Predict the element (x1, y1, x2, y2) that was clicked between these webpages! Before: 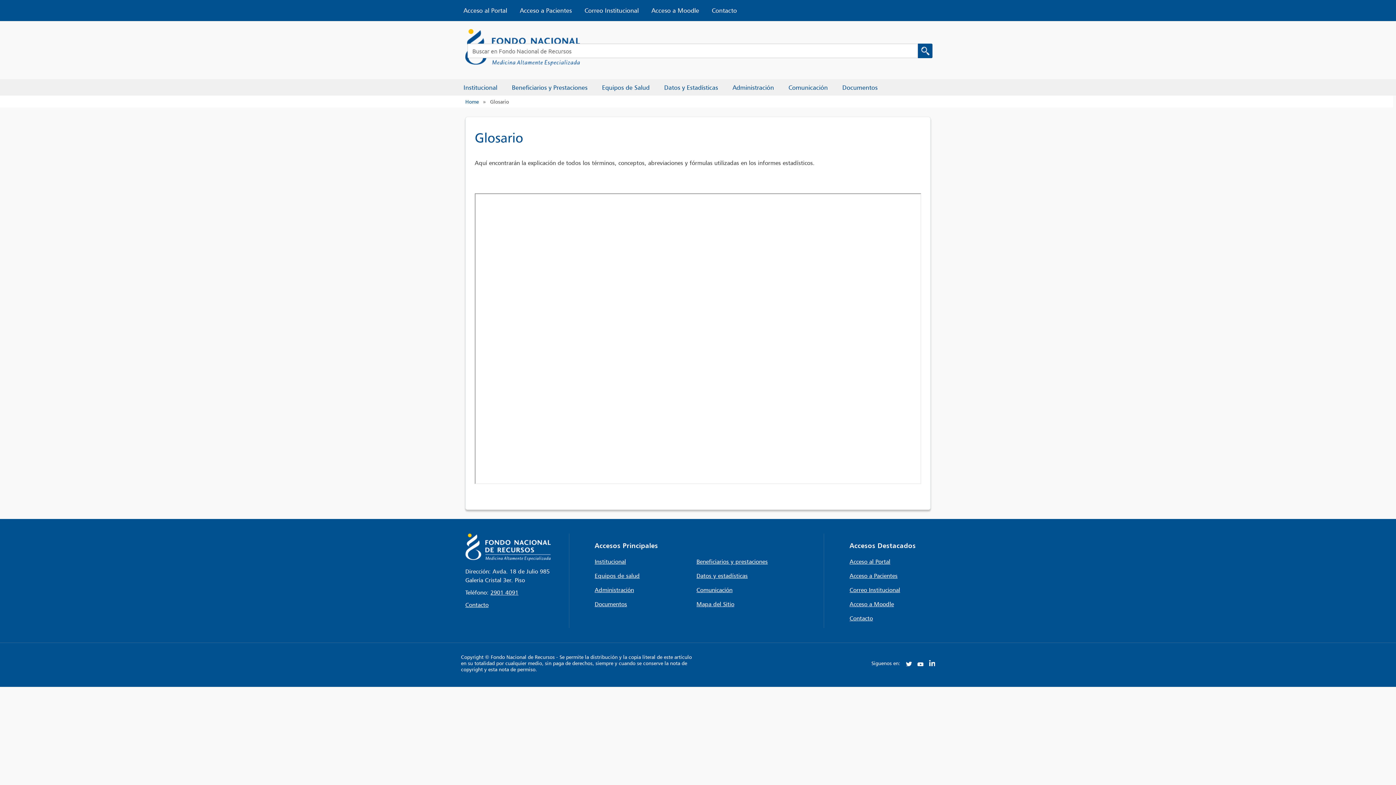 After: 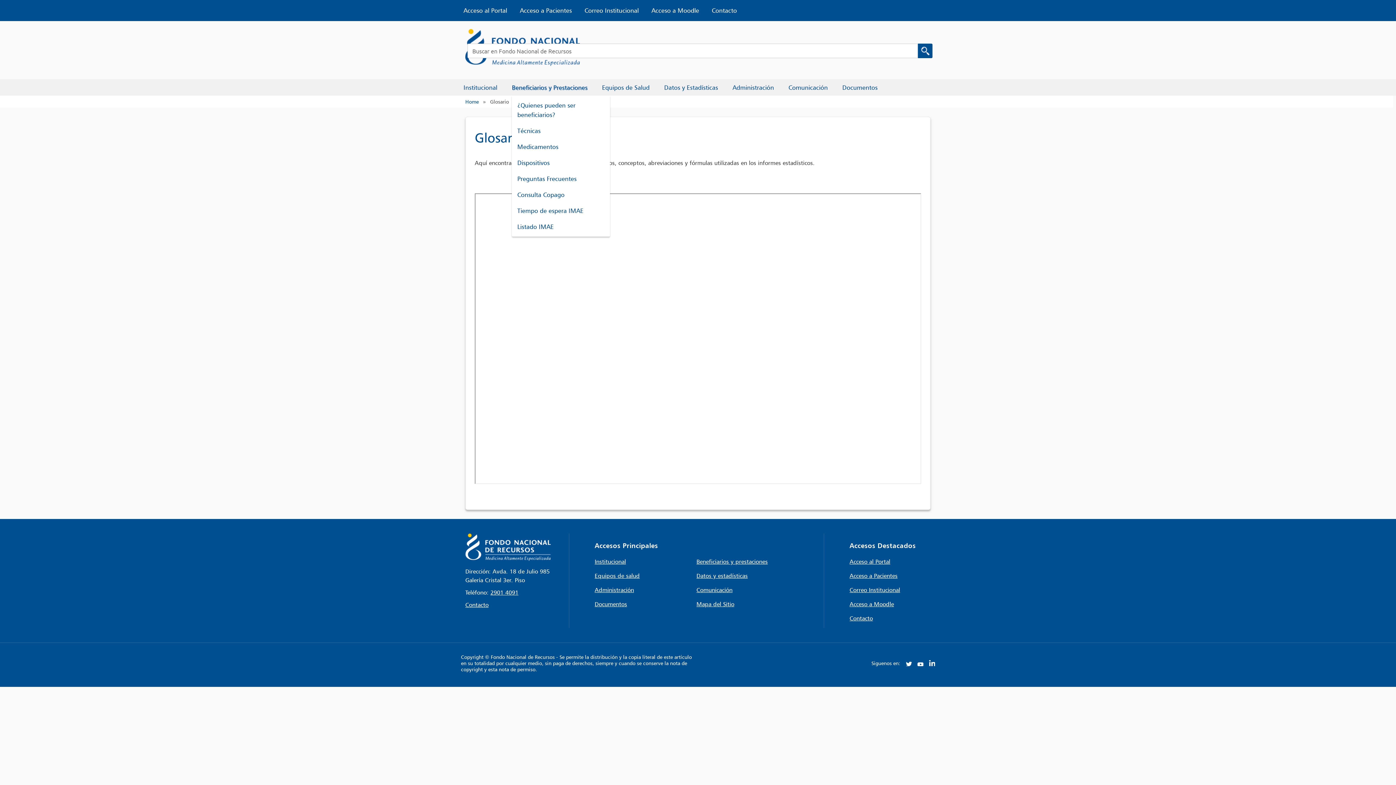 Action: bbox: (512, 82, 587, 92) label: Beneficiarios y Prestaciones